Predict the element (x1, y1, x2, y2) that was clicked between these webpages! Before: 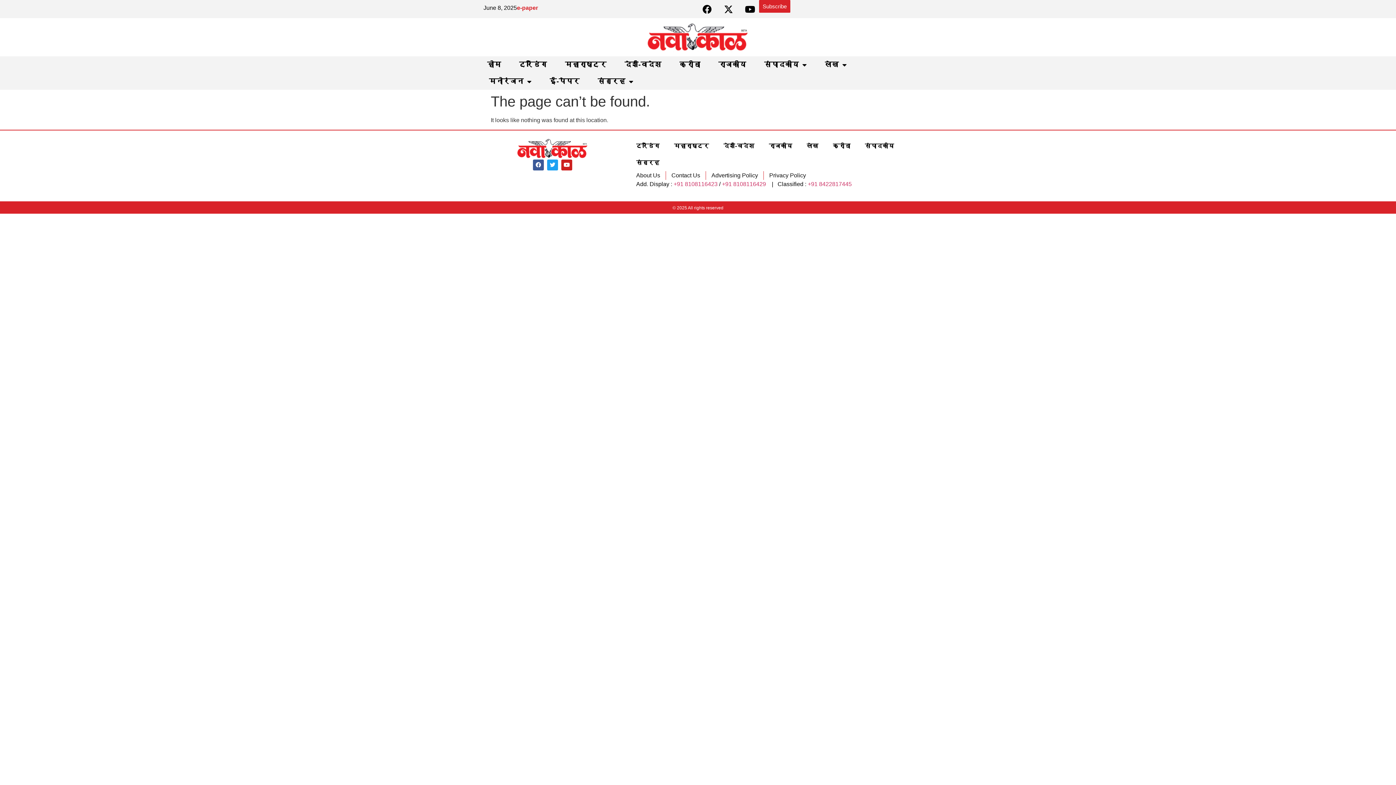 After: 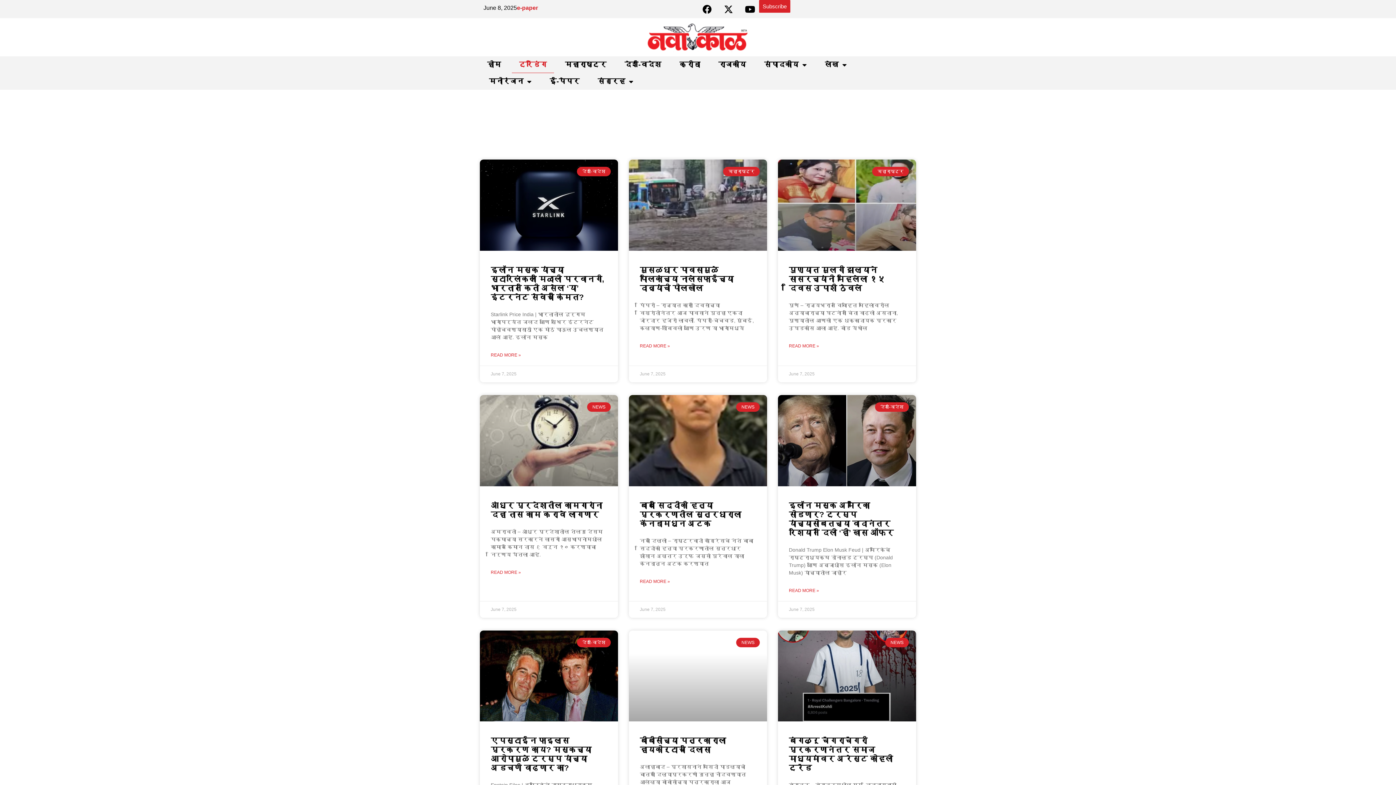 Action: label: ट्रेंडिंग bbox: (512, 56, 554, 73)